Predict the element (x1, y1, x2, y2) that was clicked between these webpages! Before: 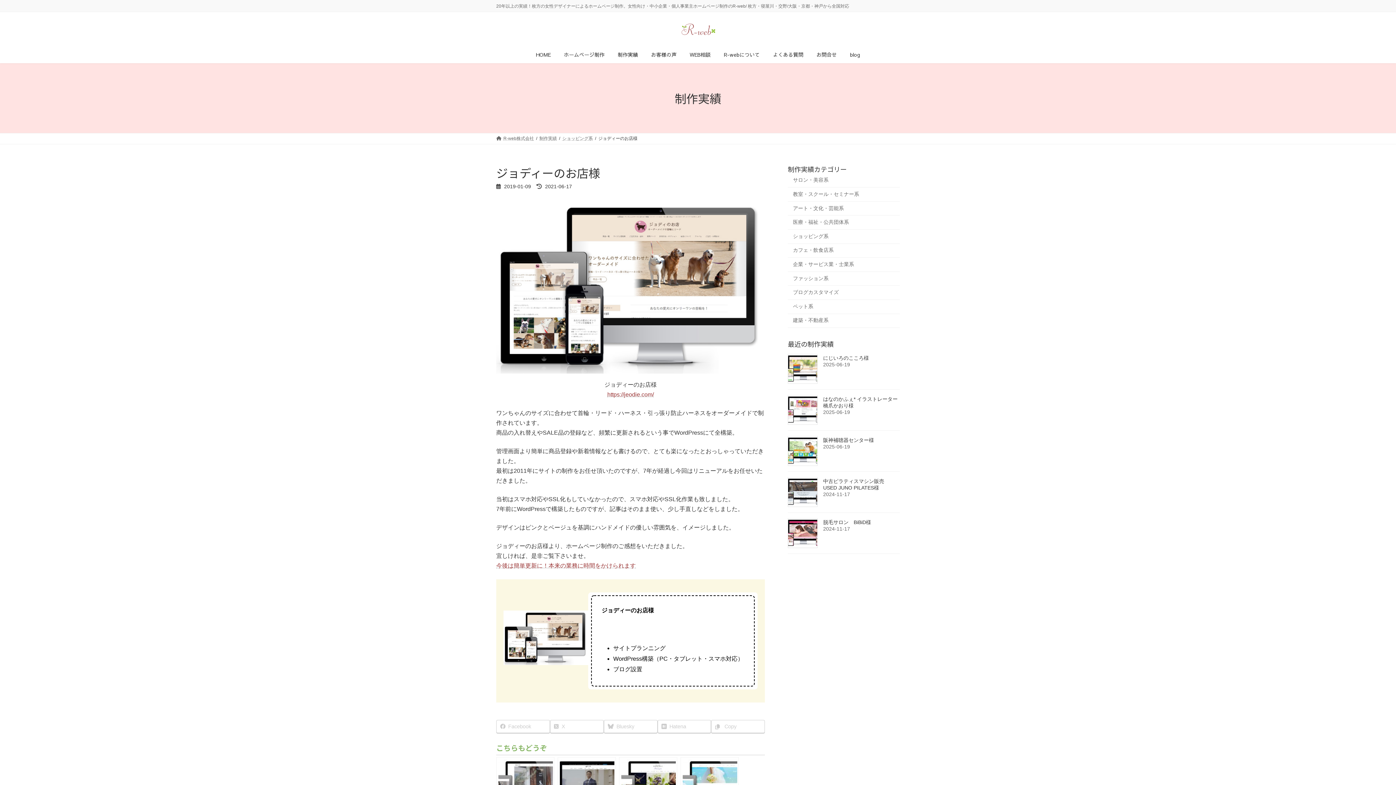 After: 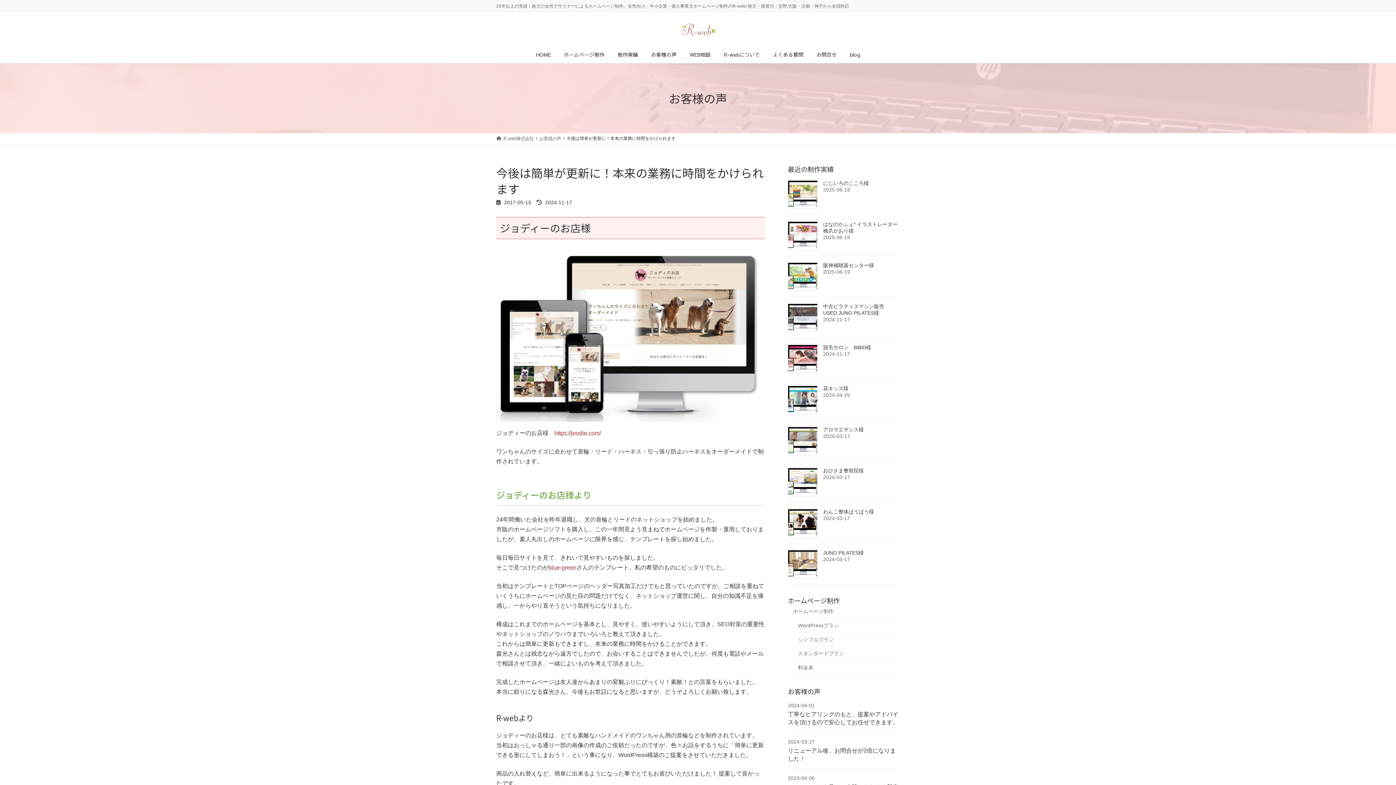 Action: bbox: (496, 562, 636, 568) label: 今後は簡単更新に！本来の業務に時間をかけられます